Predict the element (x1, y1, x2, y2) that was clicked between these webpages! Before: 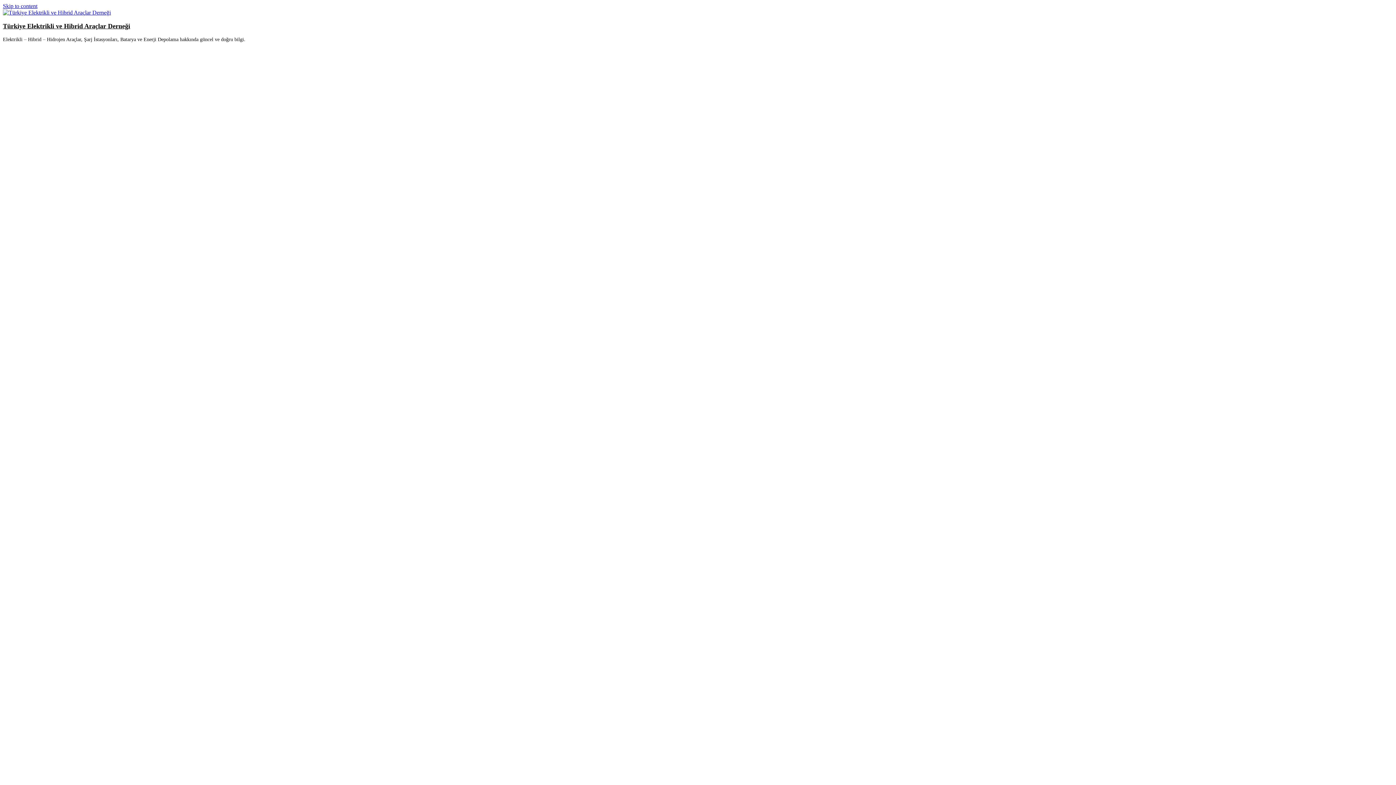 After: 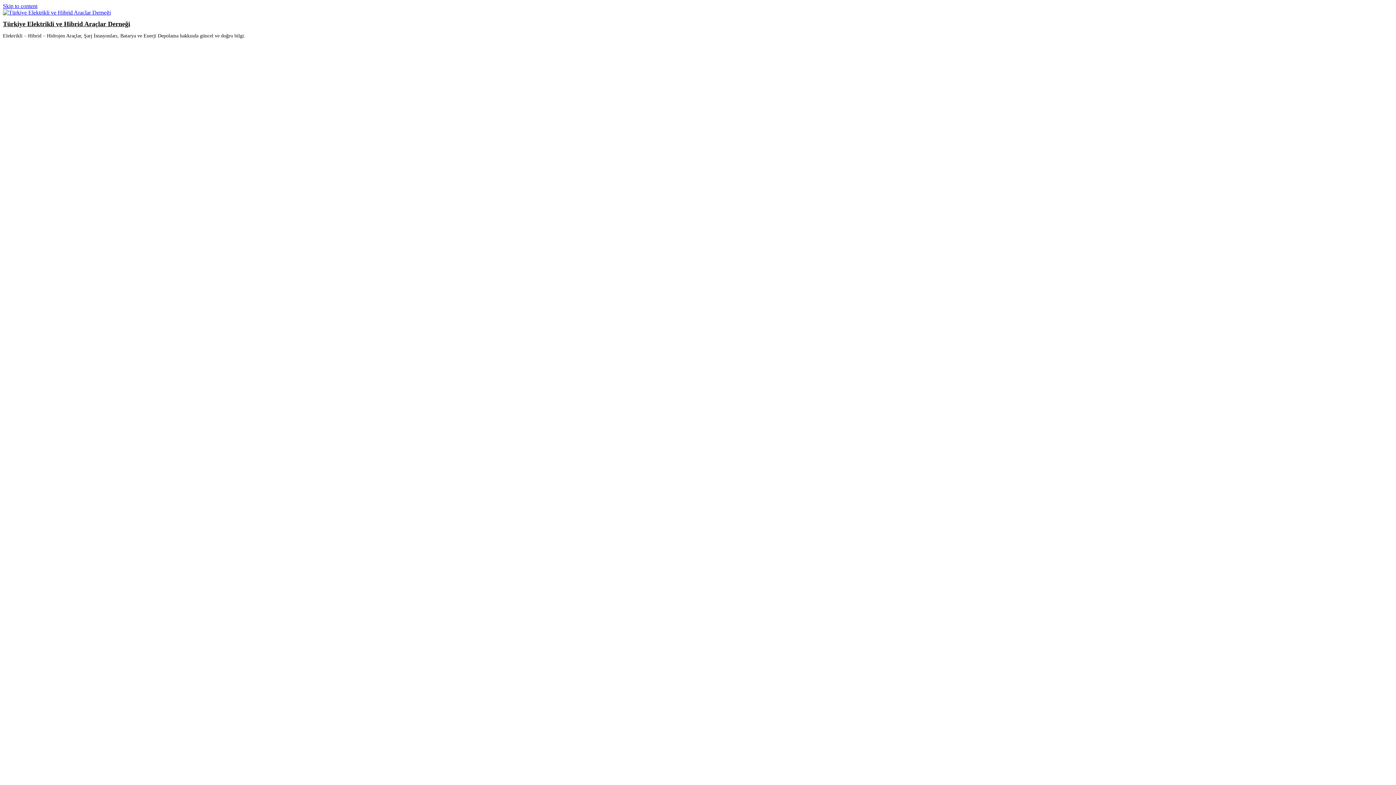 Action: bbox: (2, 9, 110, 15)